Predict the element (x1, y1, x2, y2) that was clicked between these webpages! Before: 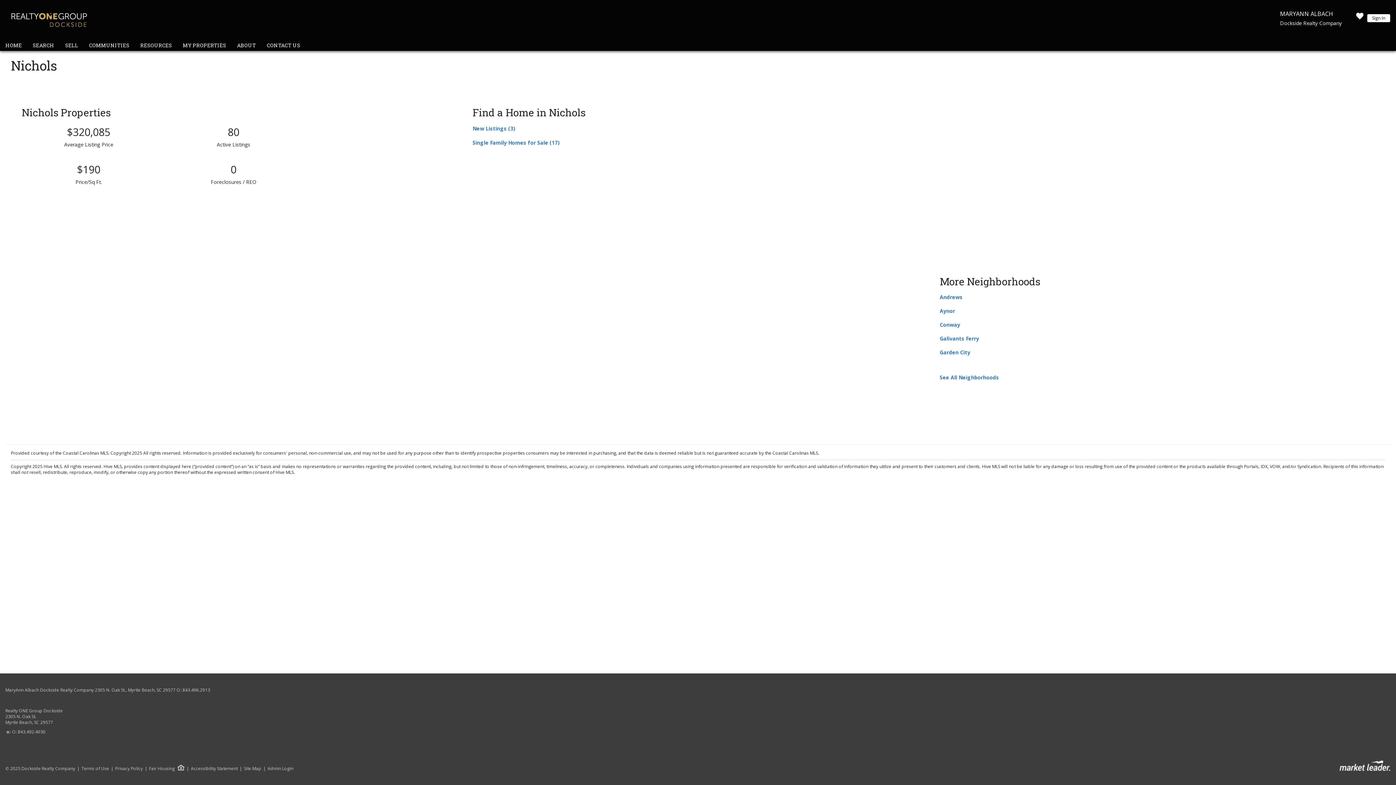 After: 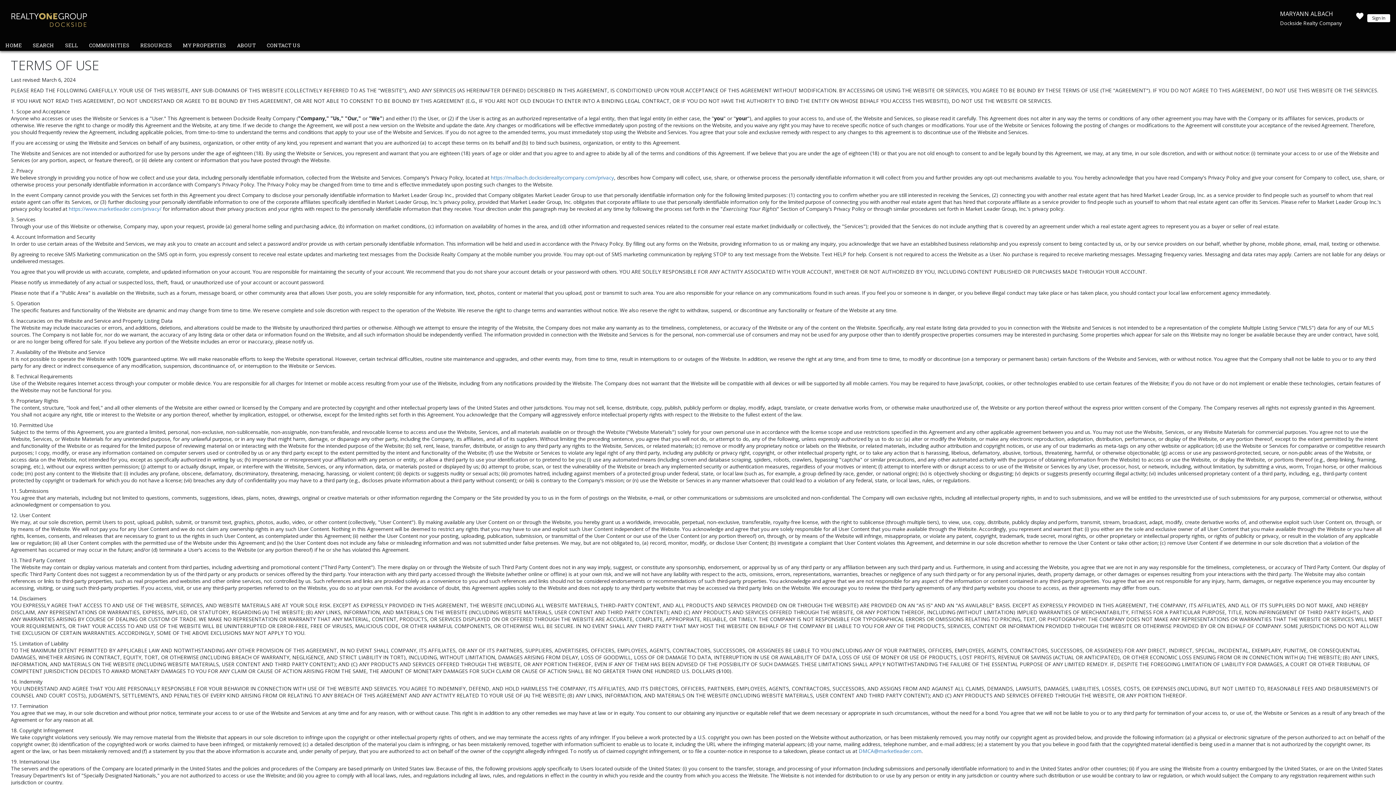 Action: label: Terms of Use bbox: (75, 766, 109, 771)